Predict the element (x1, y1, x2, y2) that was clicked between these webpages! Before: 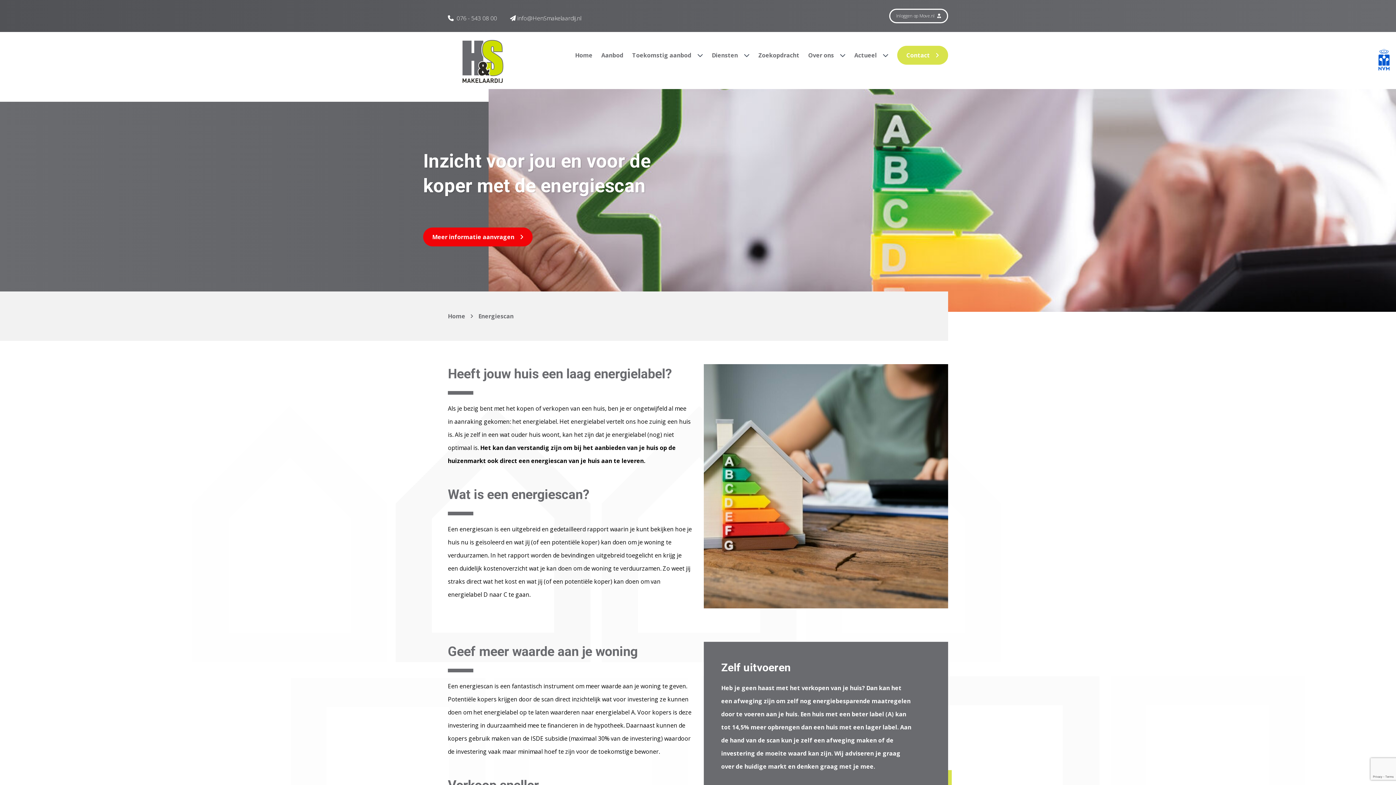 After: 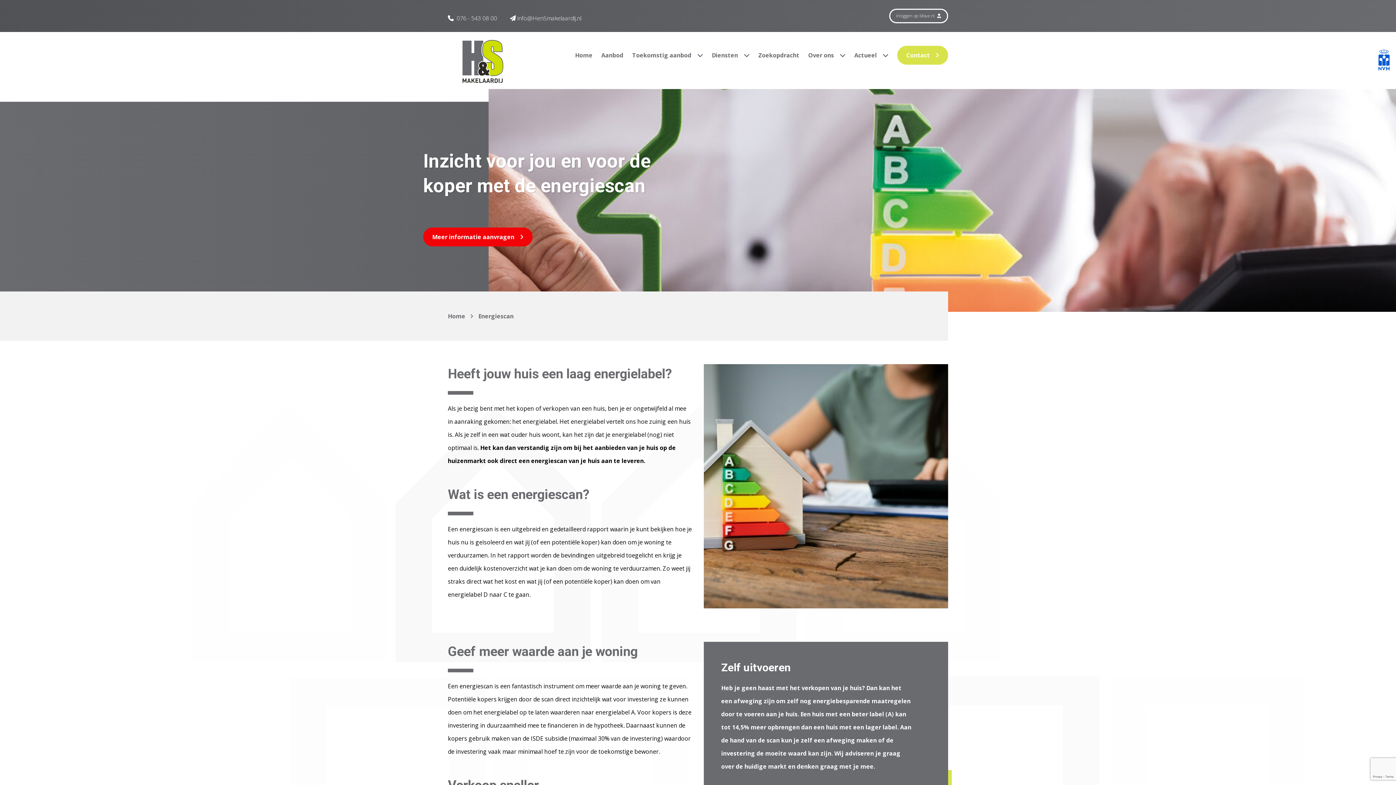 Action: bbox: (1375, 45, 1393, 74)